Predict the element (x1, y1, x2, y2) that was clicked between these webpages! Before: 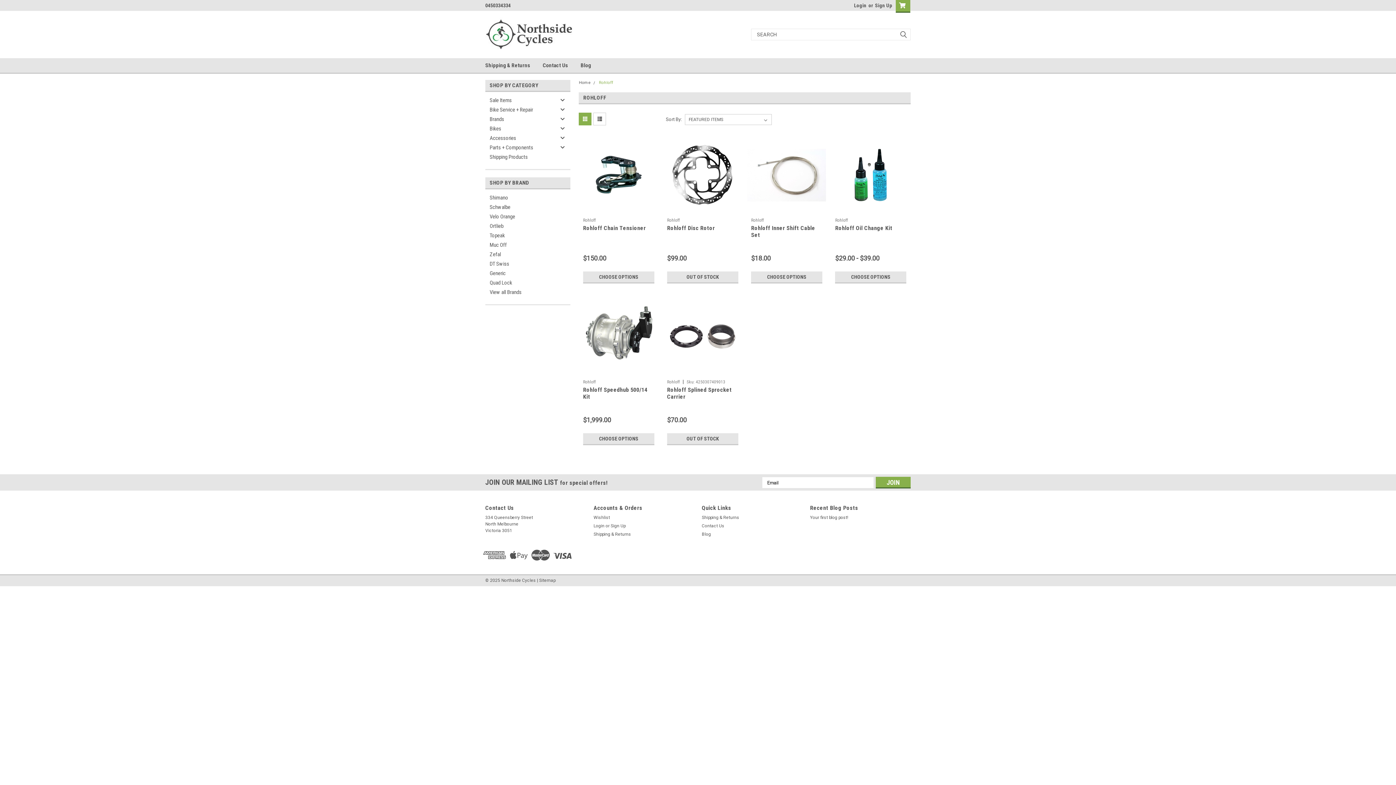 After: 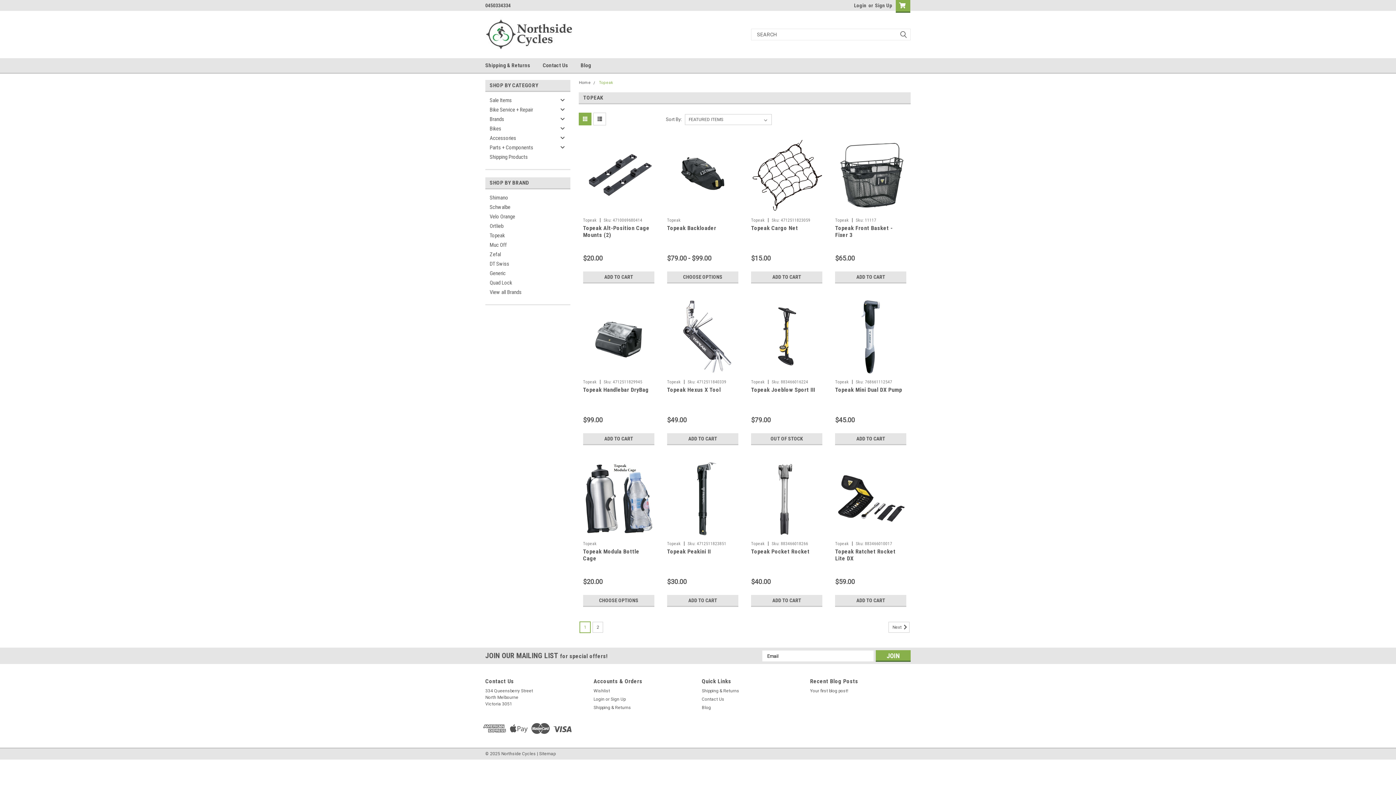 Action: label: Topeak bbox: (485, 230, 570, 240)